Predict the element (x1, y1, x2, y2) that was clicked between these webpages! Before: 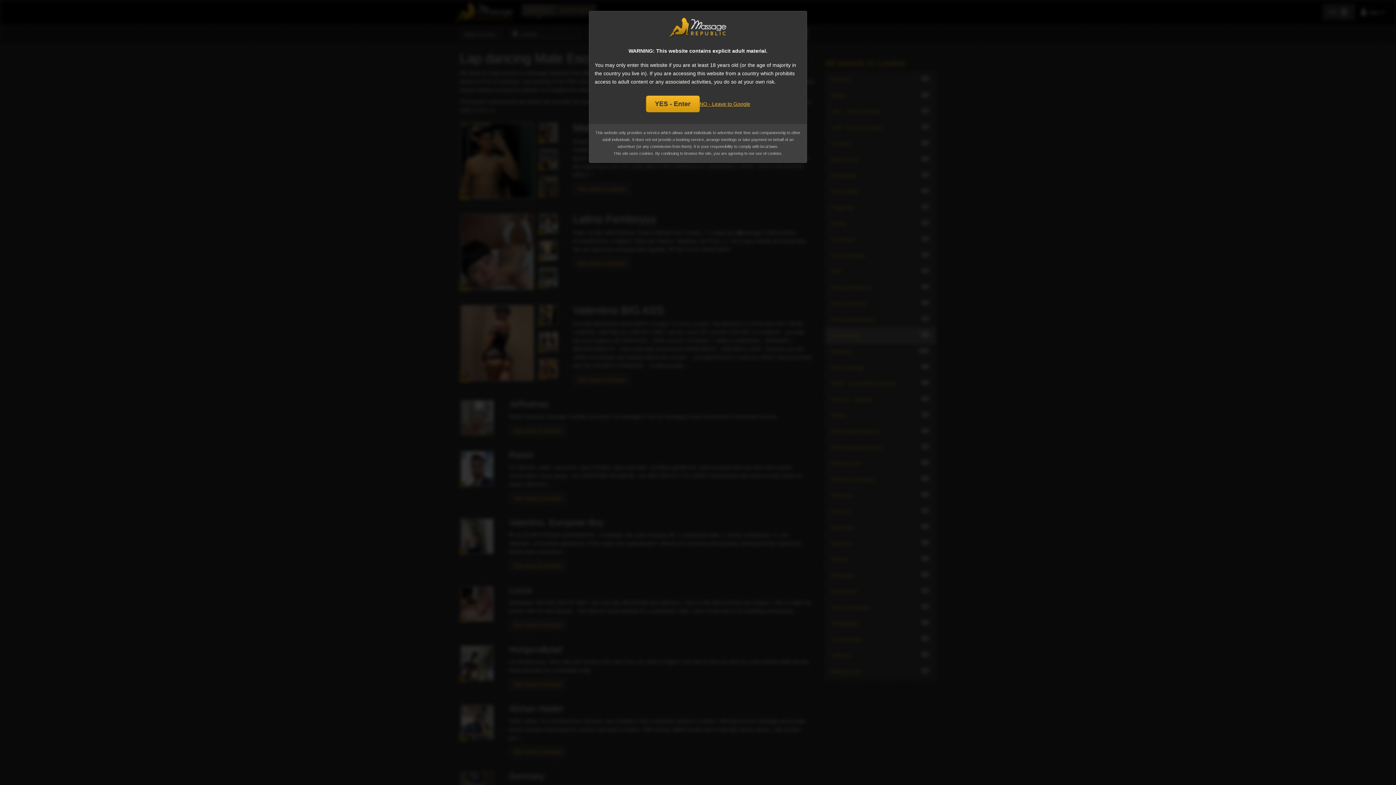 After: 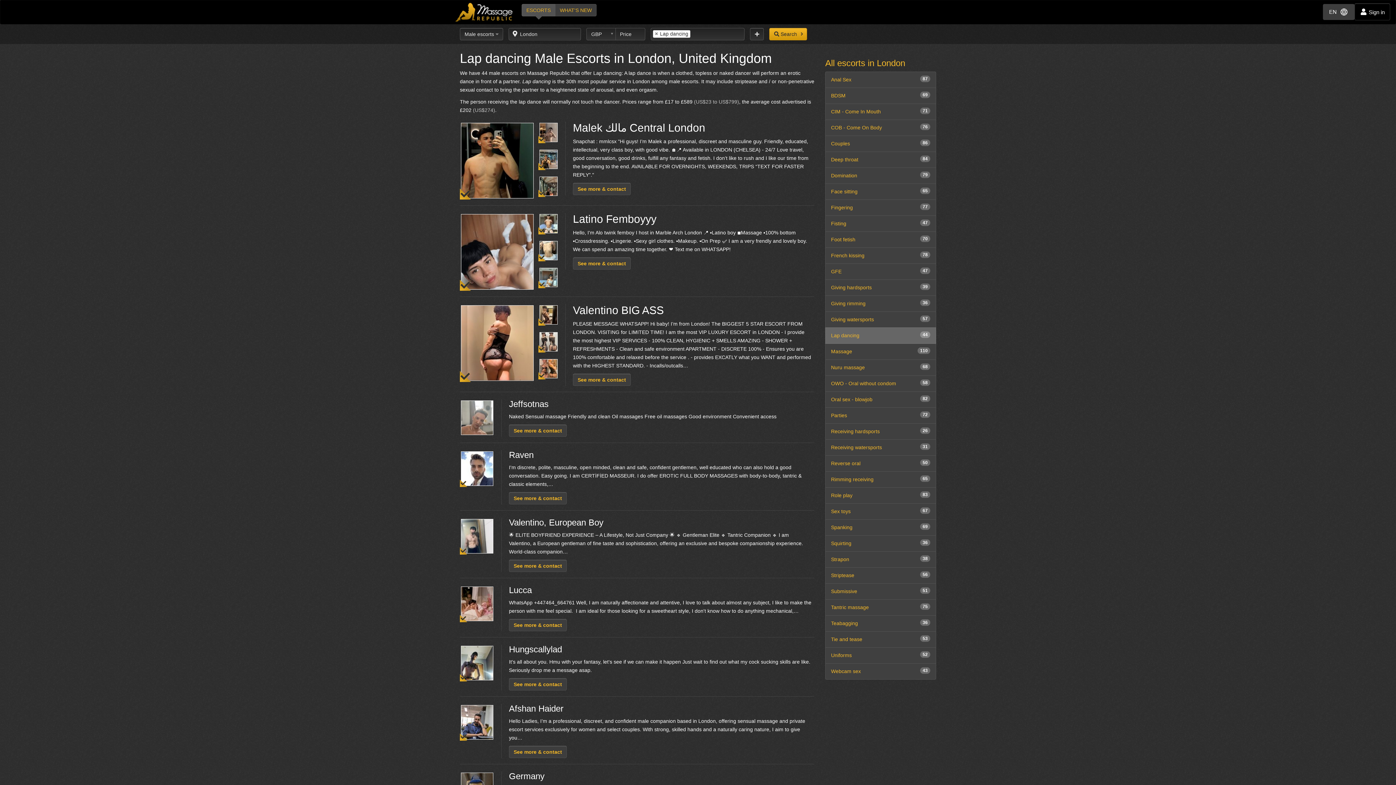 Action: label: YES - Enter bbox: (646, 95, 699, 112)